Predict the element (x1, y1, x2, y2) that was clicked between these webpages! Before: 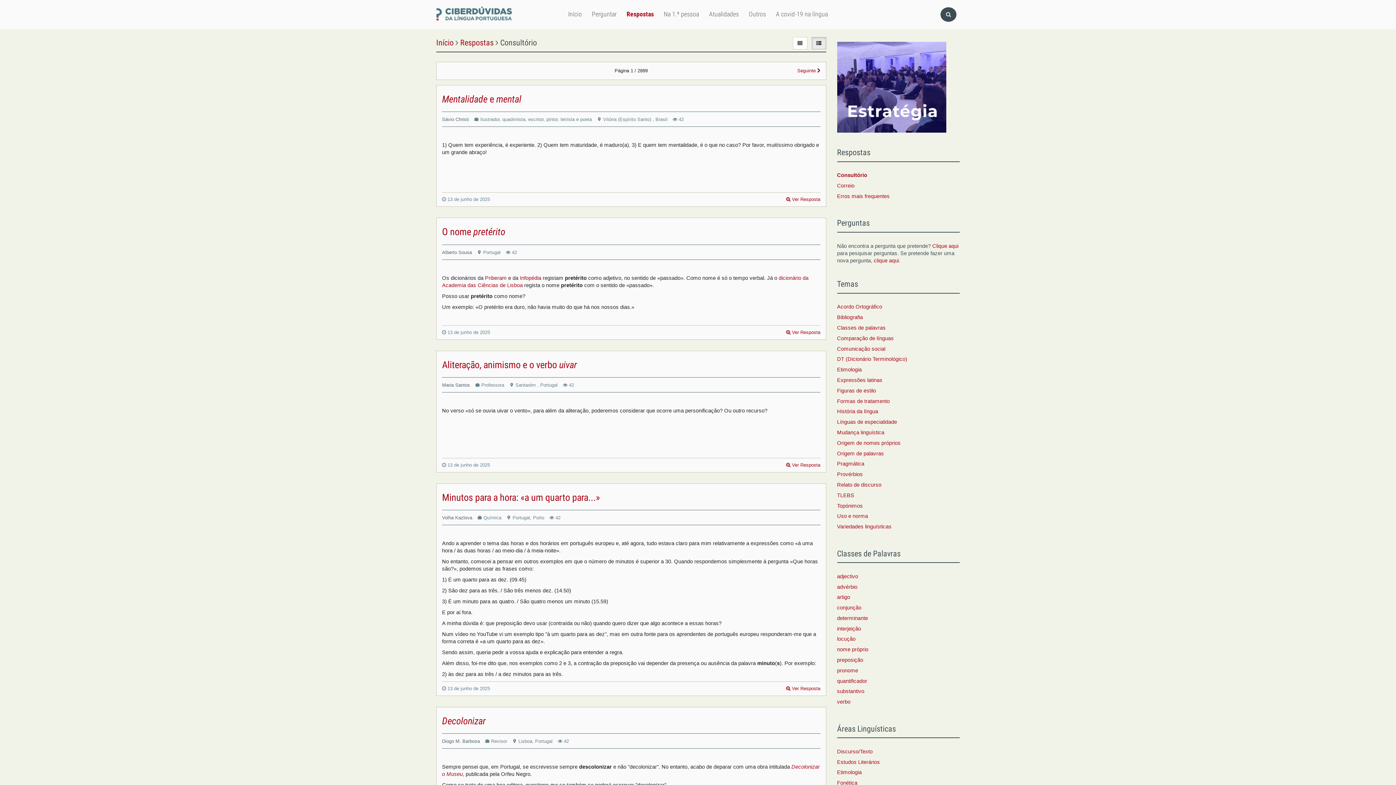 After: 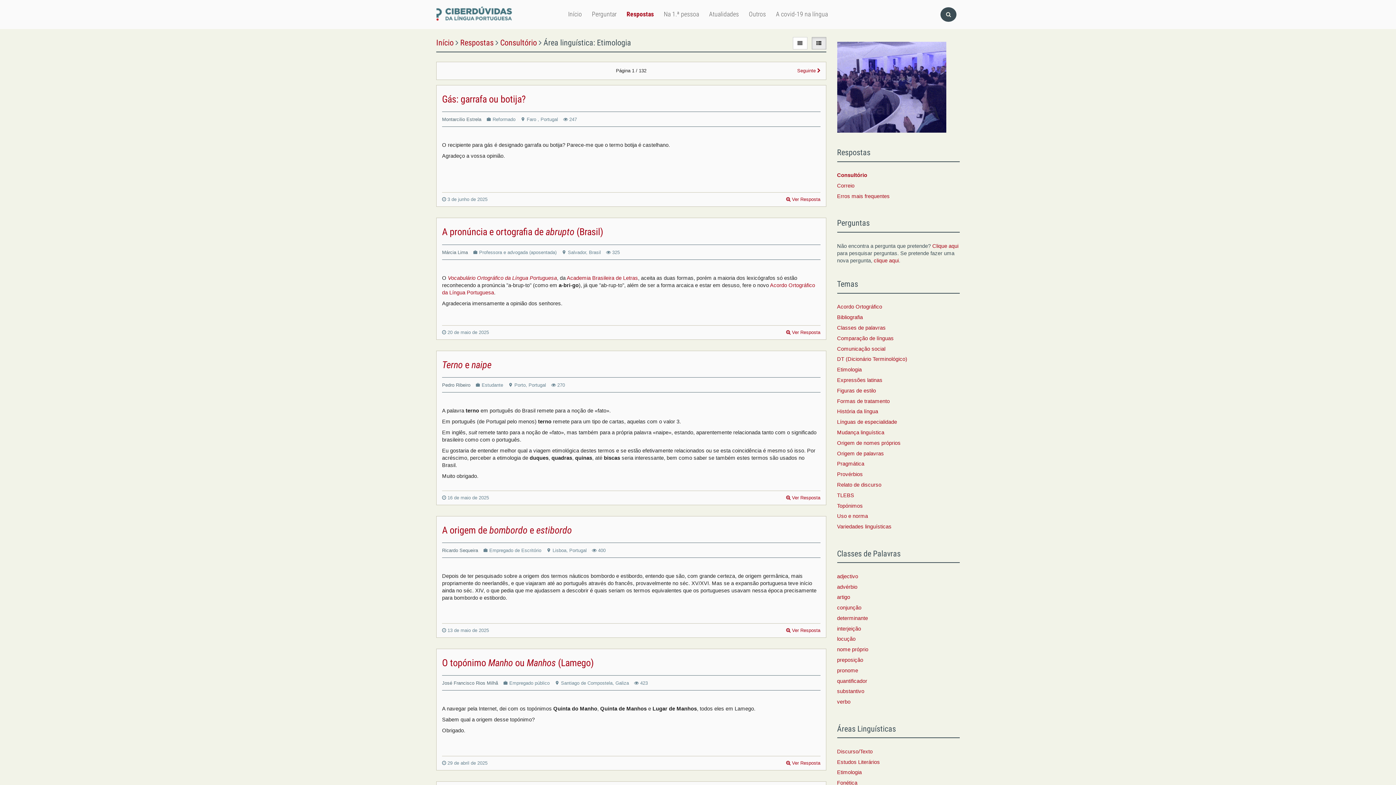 Action: label: Etimologia bbox: (837, 769, 862, 775)